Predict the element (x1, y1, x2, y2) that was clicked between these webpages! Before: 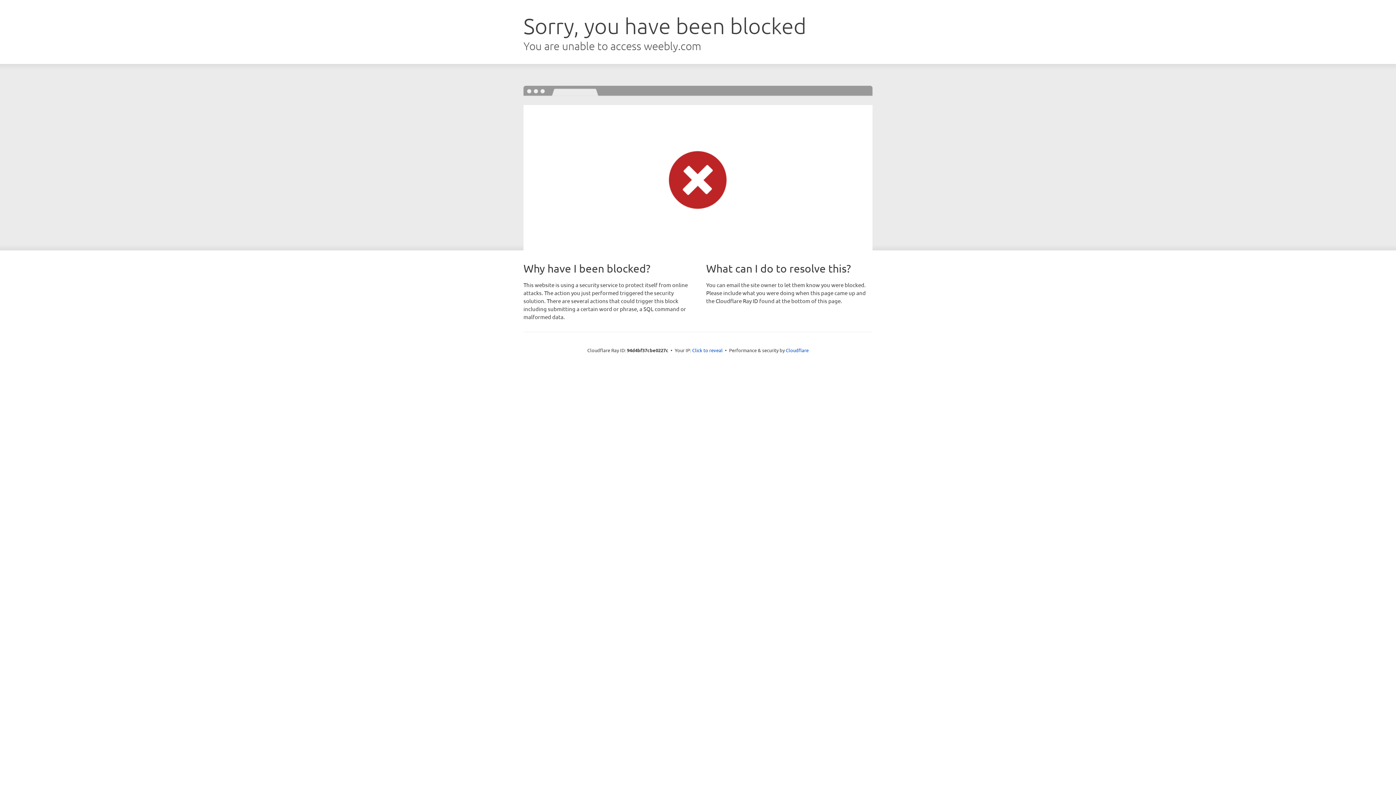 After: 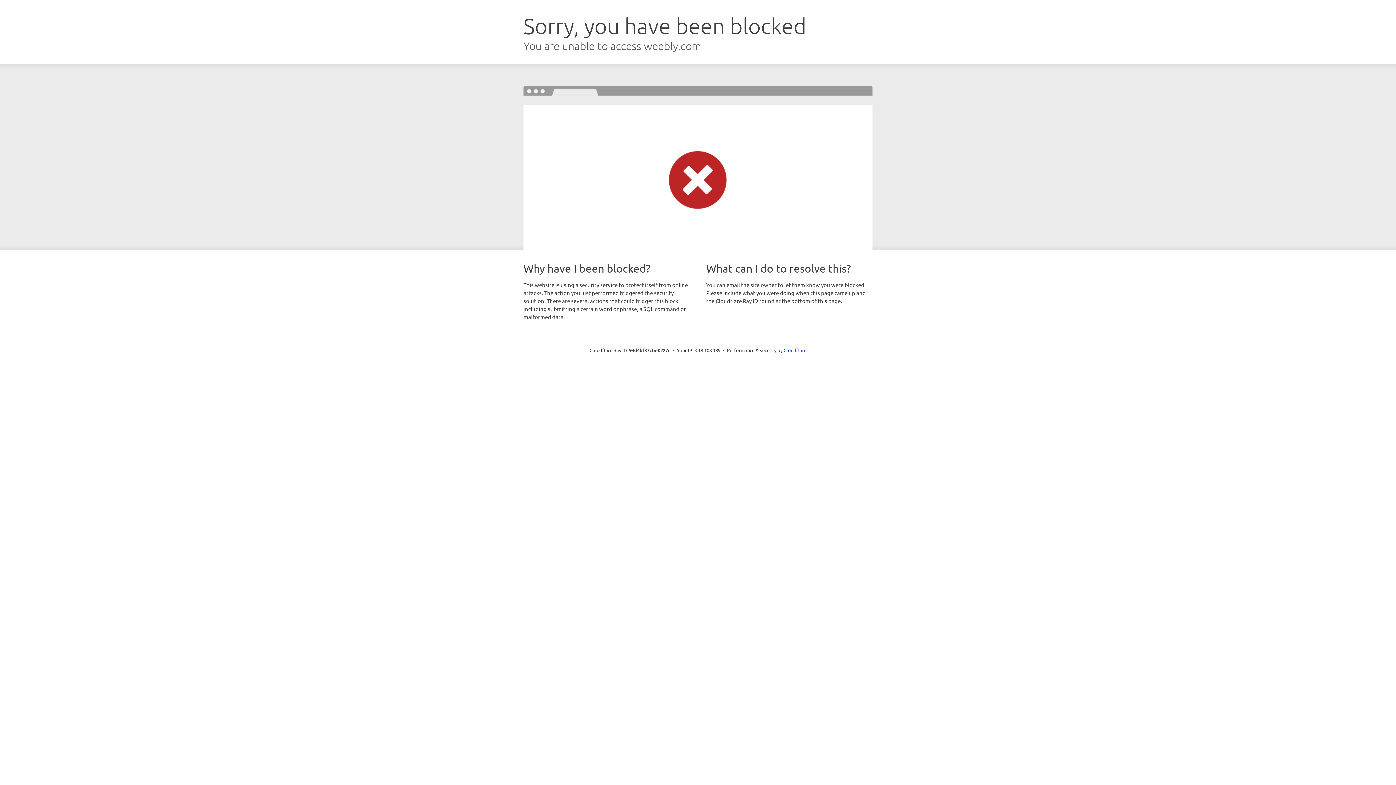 Action: bbox: (692, 346, 722, 353) label: Click to reveal